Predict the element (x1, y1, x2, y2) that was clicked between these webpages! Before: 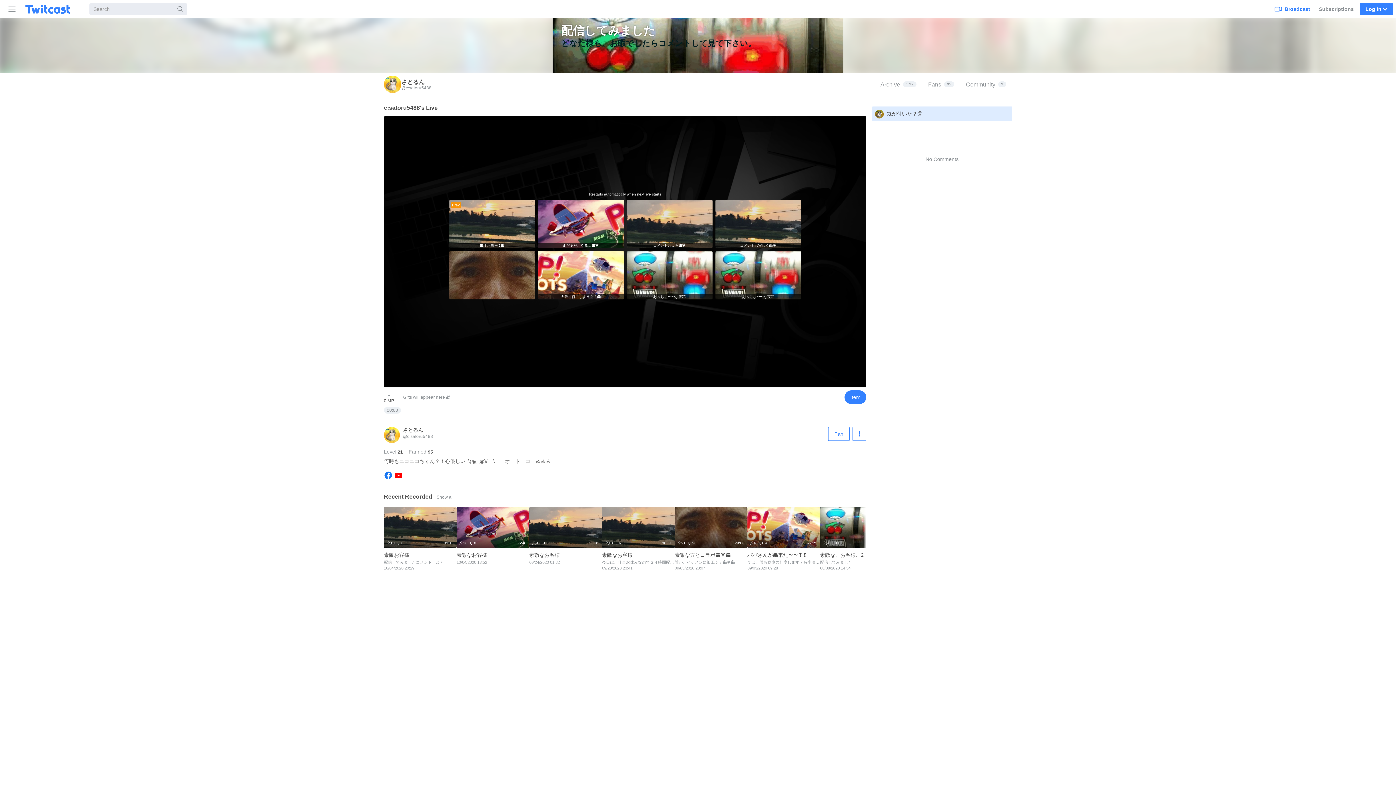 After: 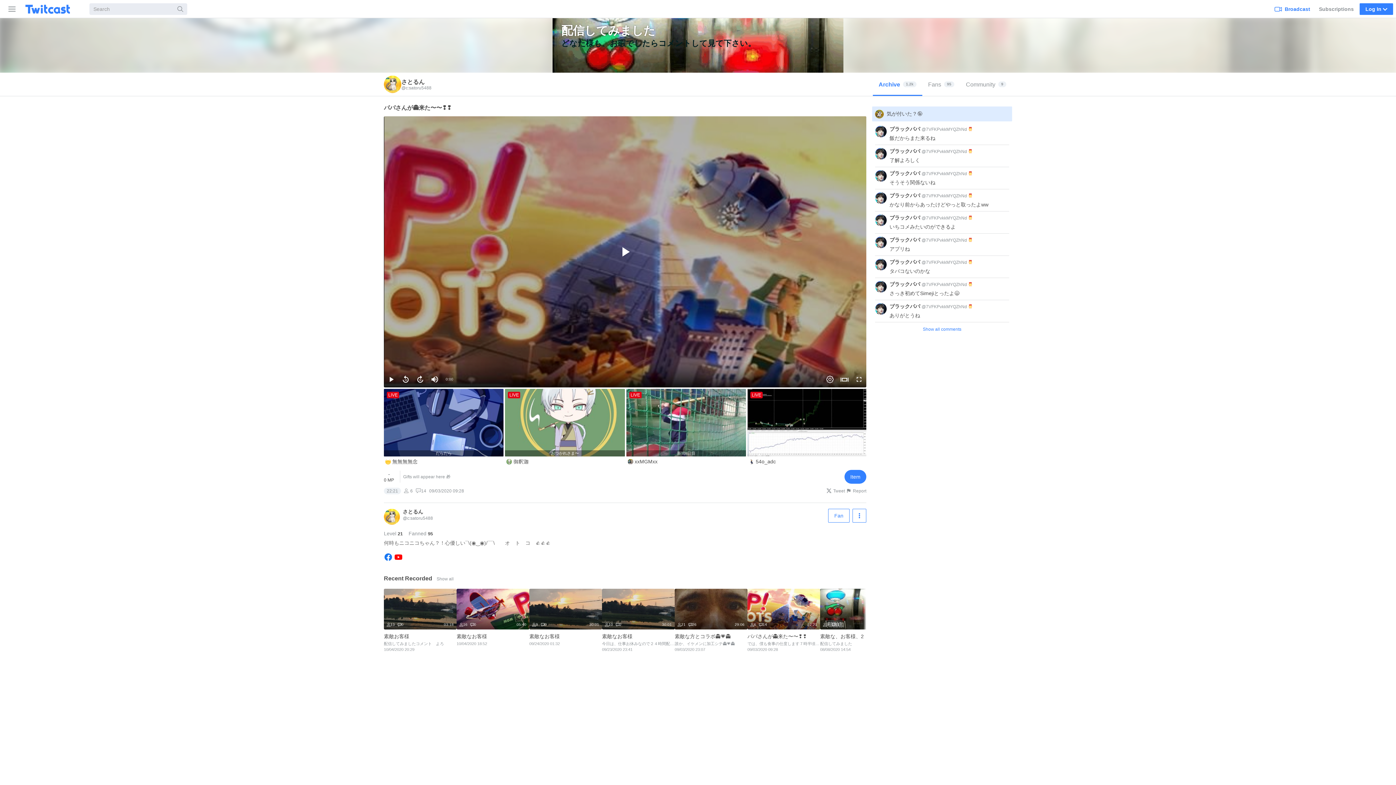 Action: label: 夕飯　何にしよう？？👻 bbox: (538, 251, 623, 299)